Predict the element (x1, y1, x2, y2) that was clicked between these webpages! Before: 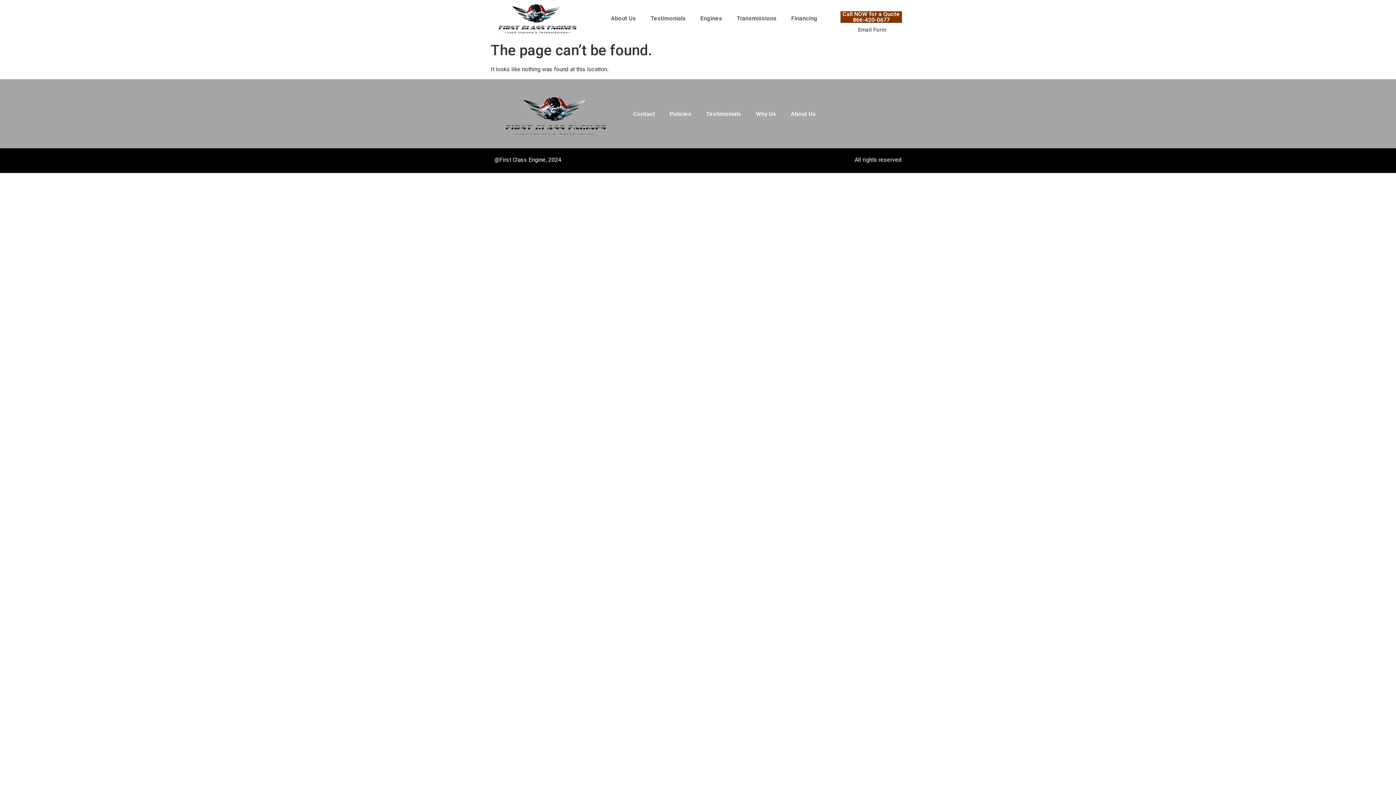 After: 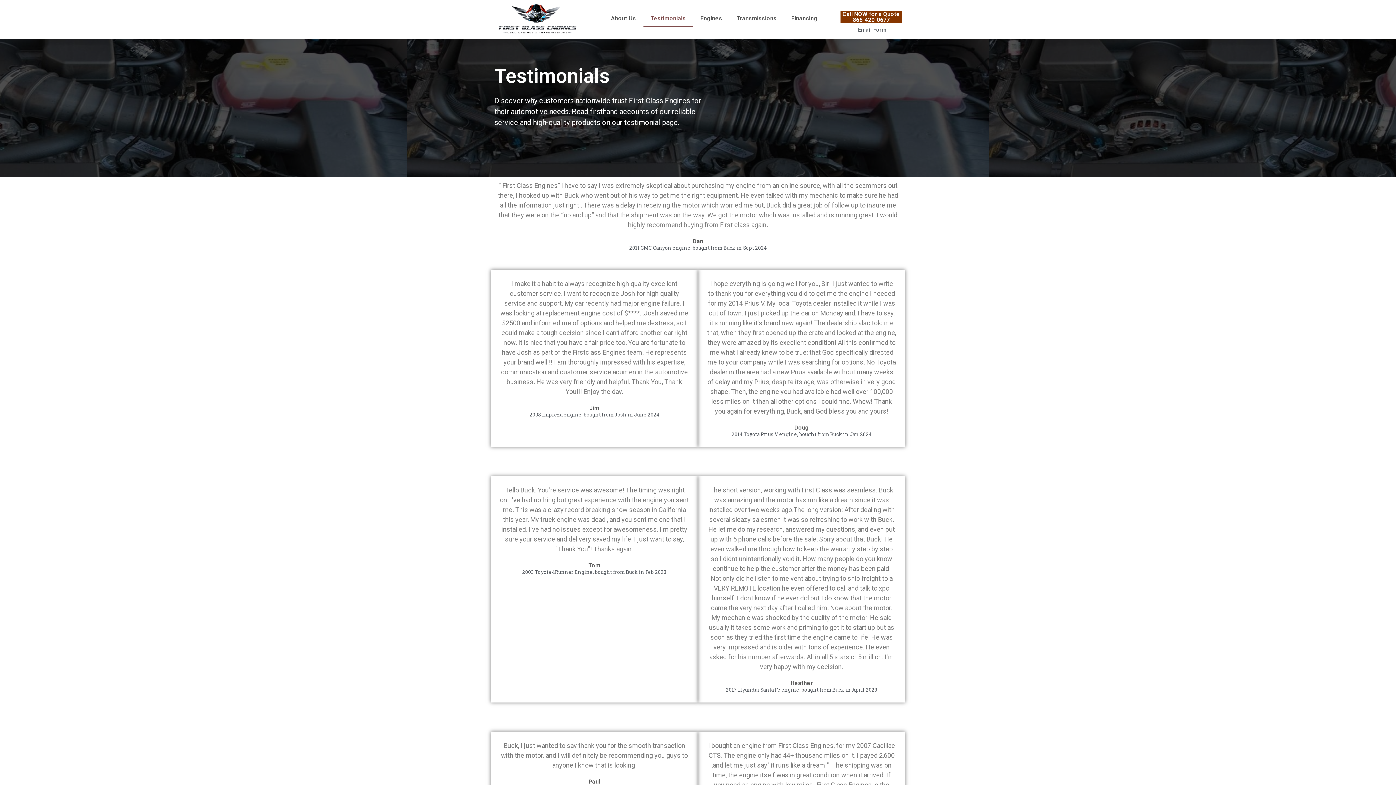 Action: label: Testimonials bbox: (643, 10, 693, 26)